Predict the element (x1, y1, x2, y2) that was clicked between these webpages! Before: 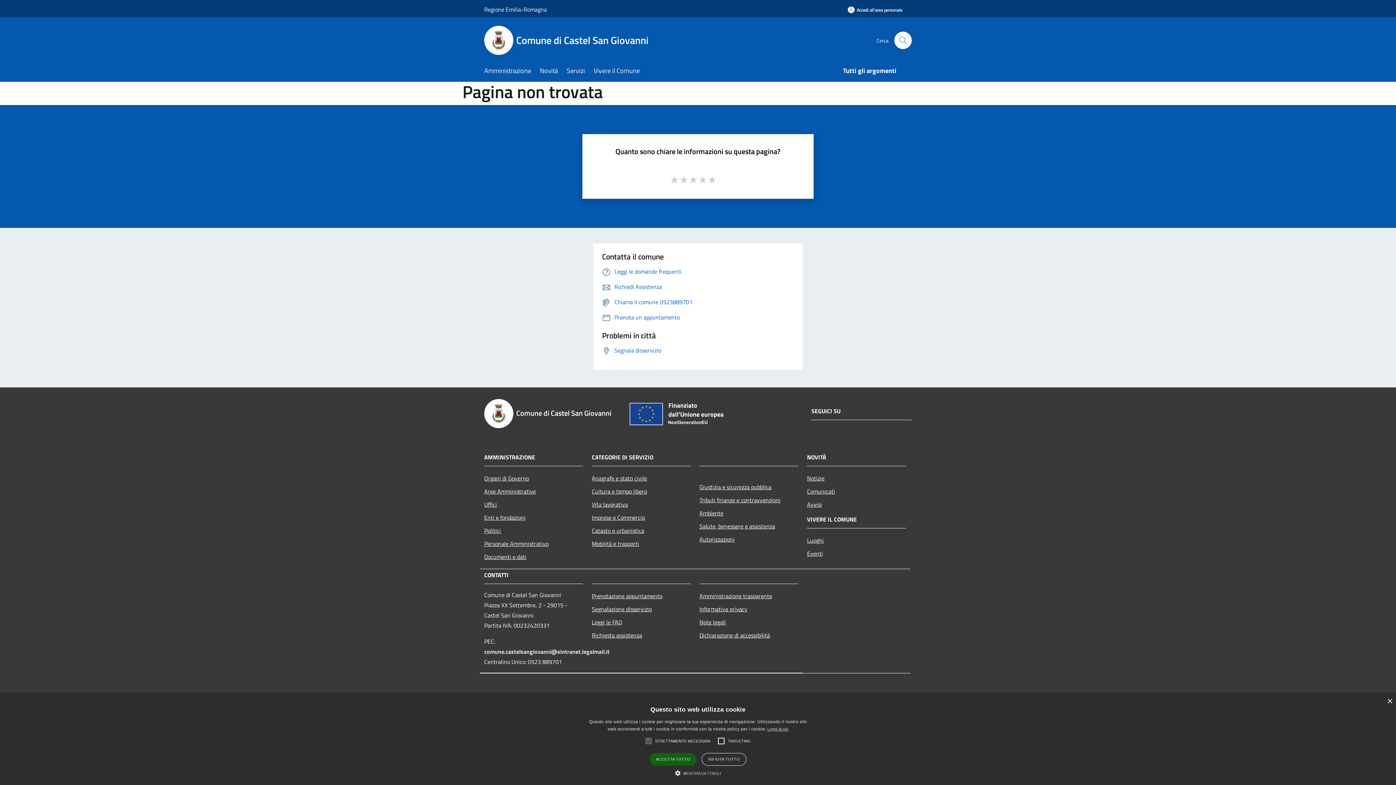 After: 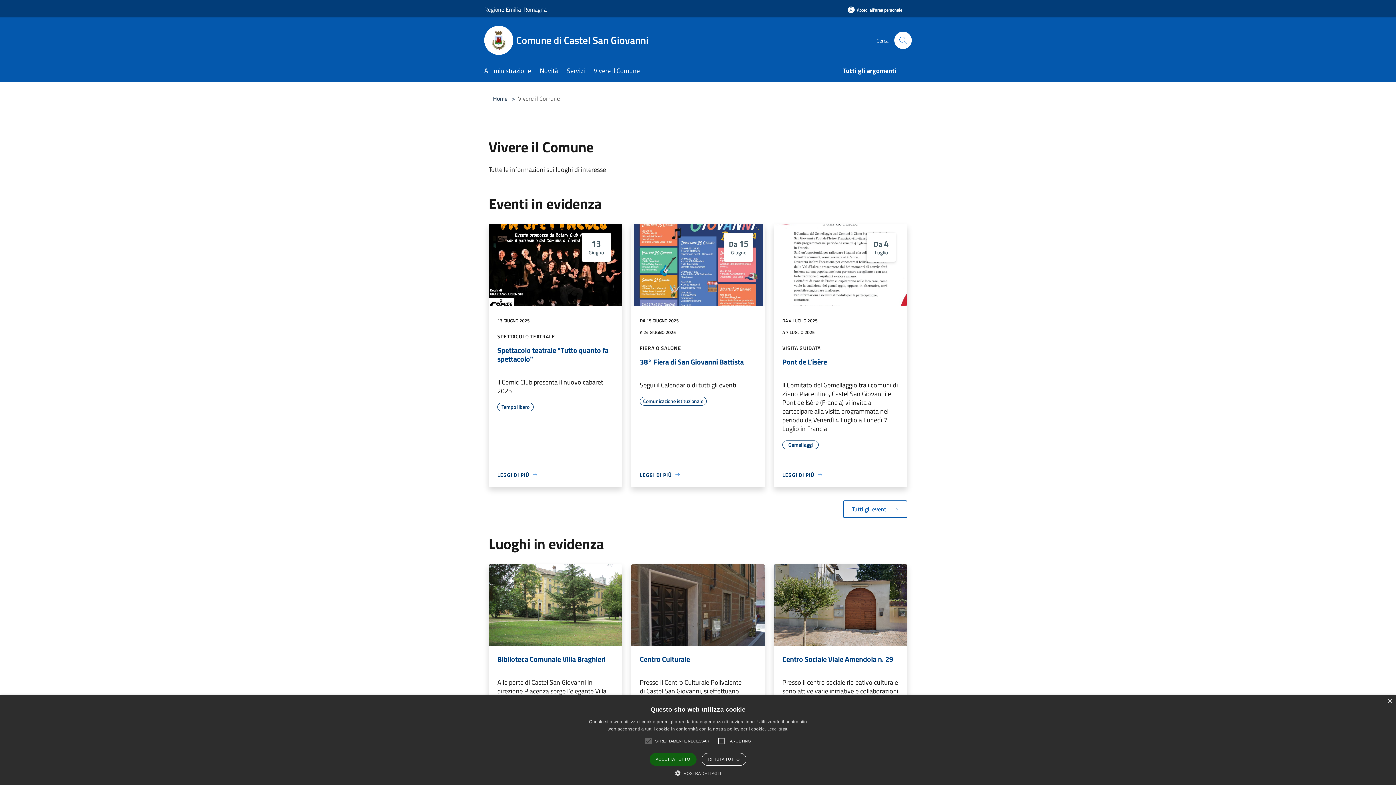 Action: label: Vivere il Comune bbox: (593, 61, 648, 81)